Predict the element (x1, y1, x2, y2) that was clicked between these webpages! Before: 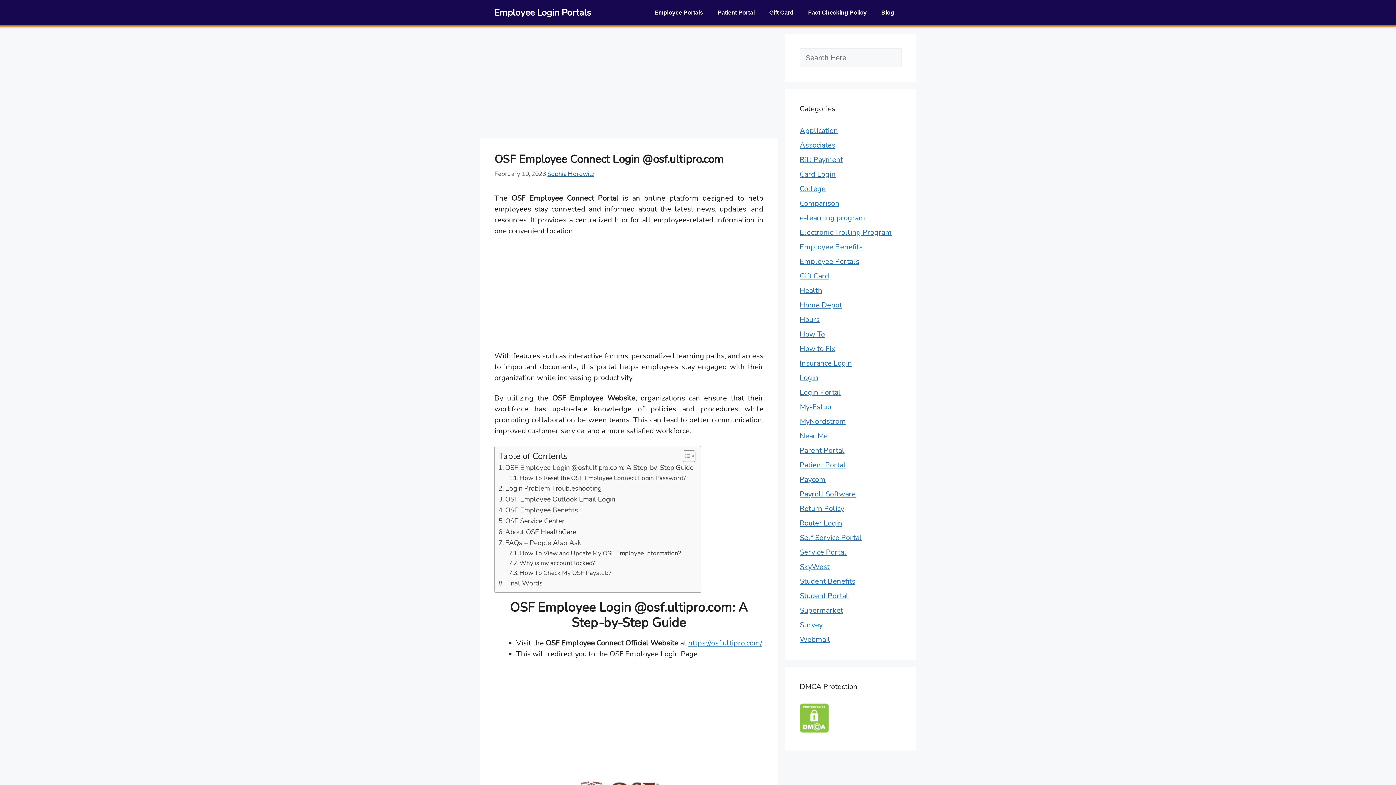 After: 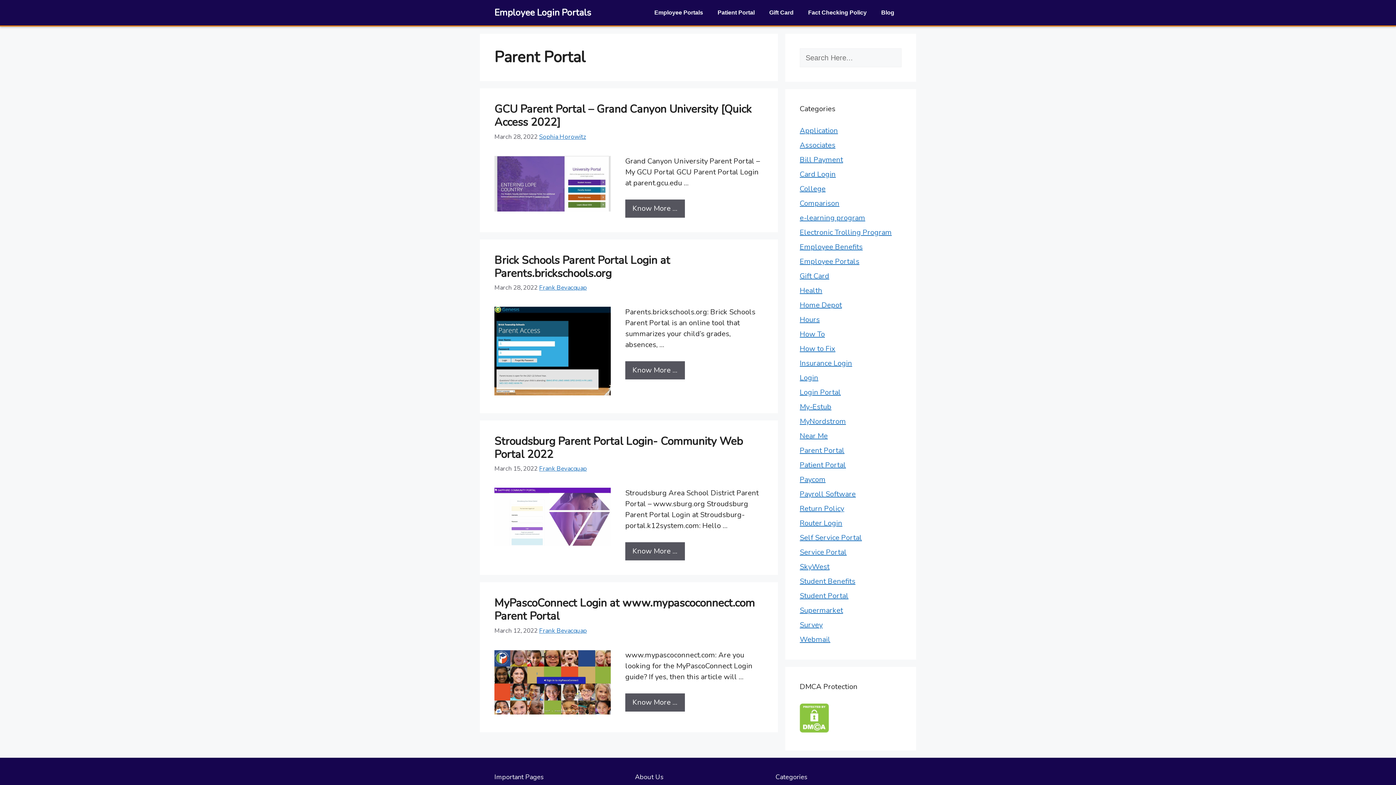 Action: bbox: (800, 445, 844, 455) label: Parent Portal